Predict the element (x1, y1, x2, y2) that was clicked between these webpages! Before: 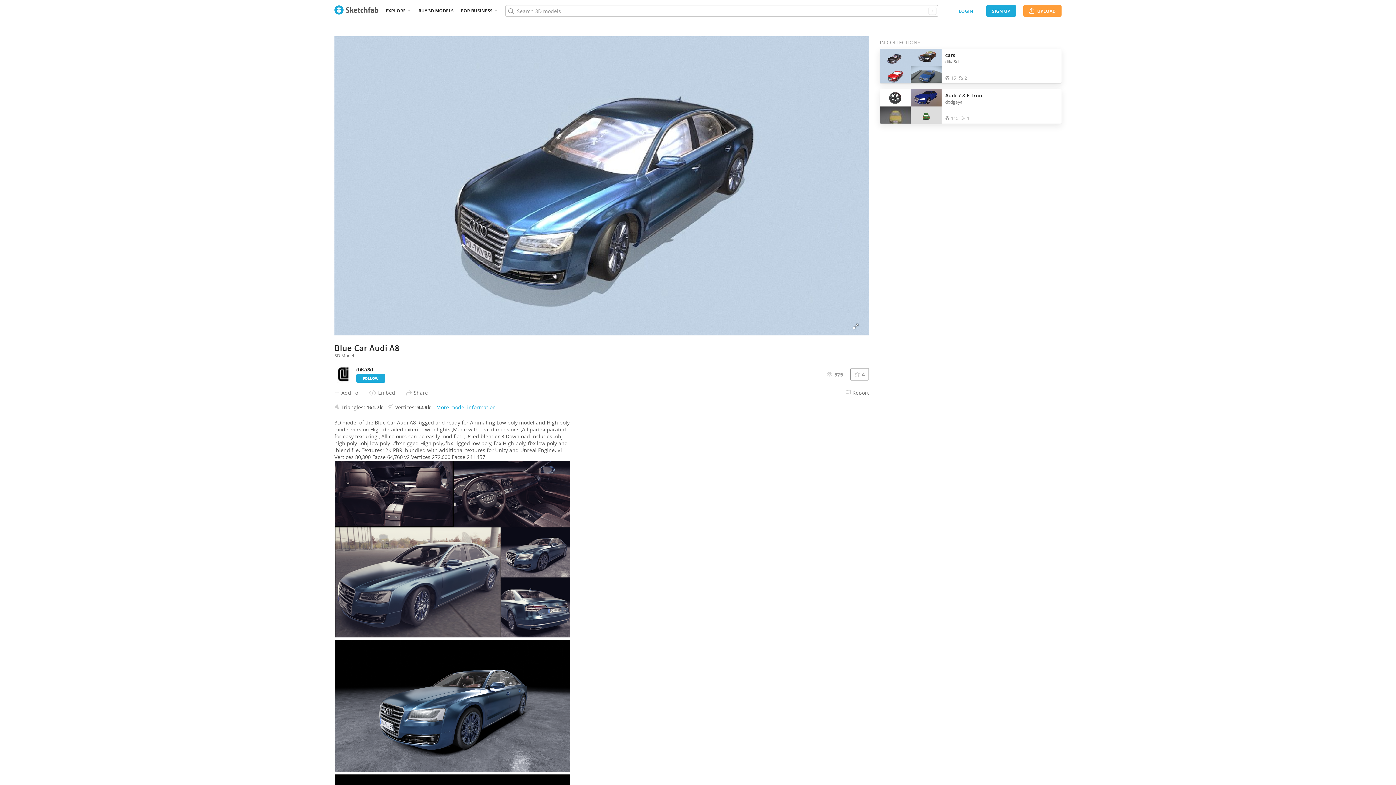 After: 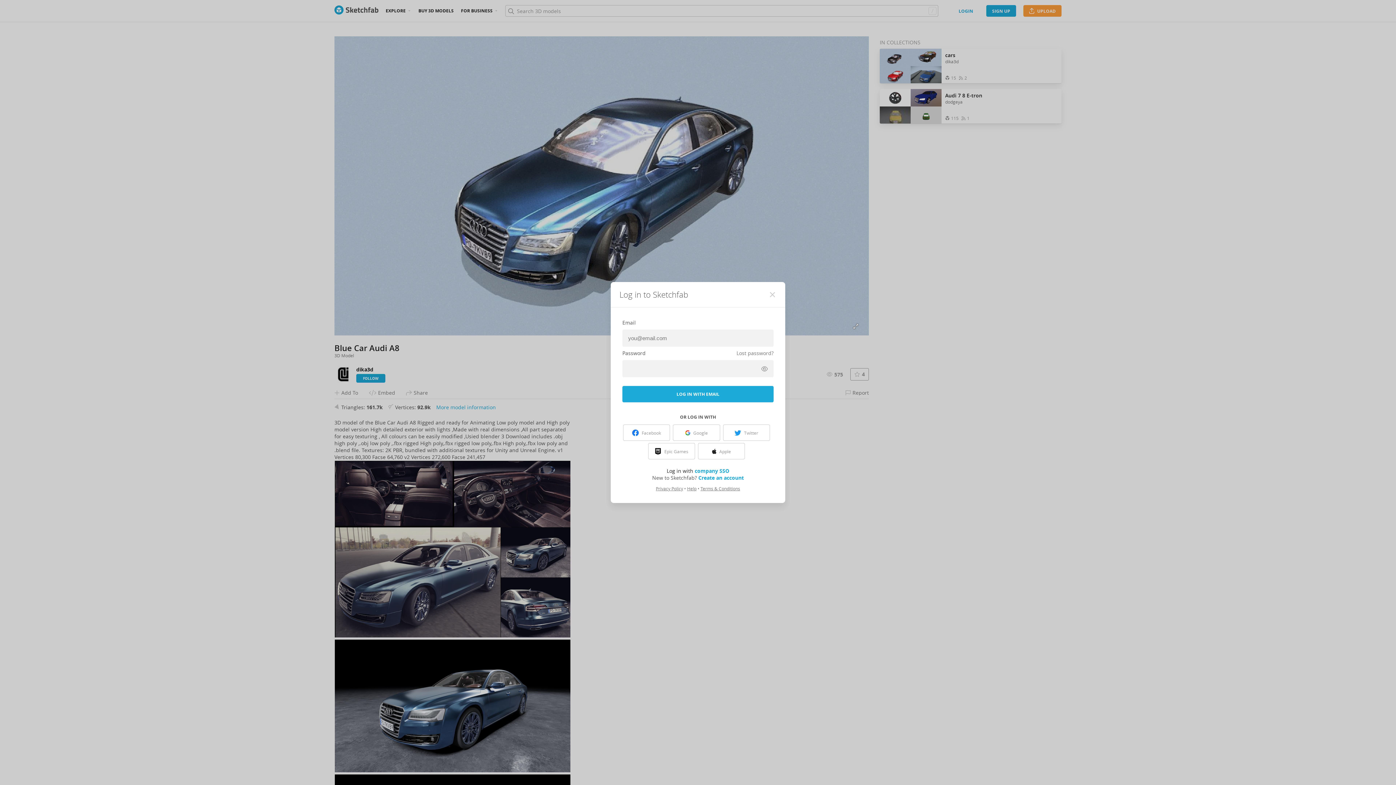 Action: bbox: (356, 374, 385, 382) label: FOLLOW